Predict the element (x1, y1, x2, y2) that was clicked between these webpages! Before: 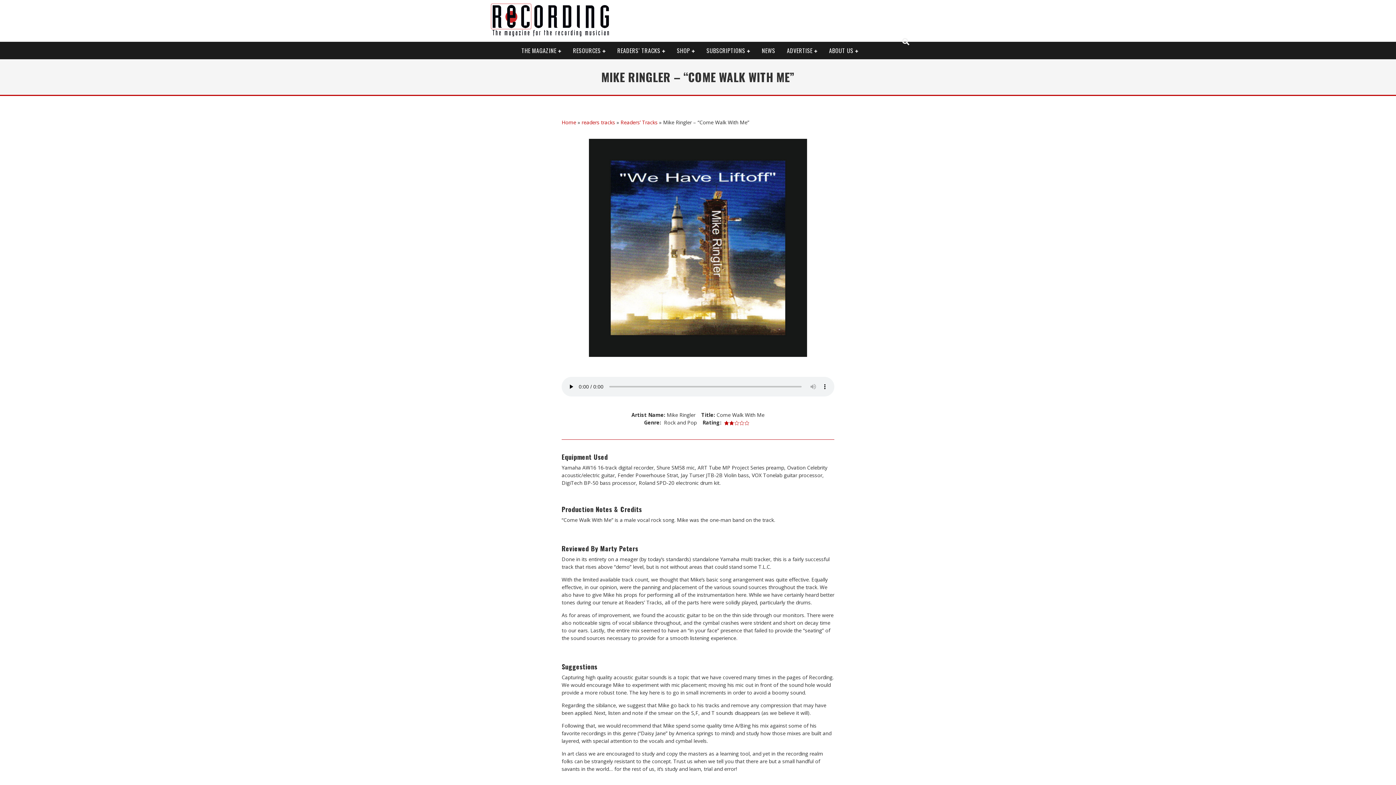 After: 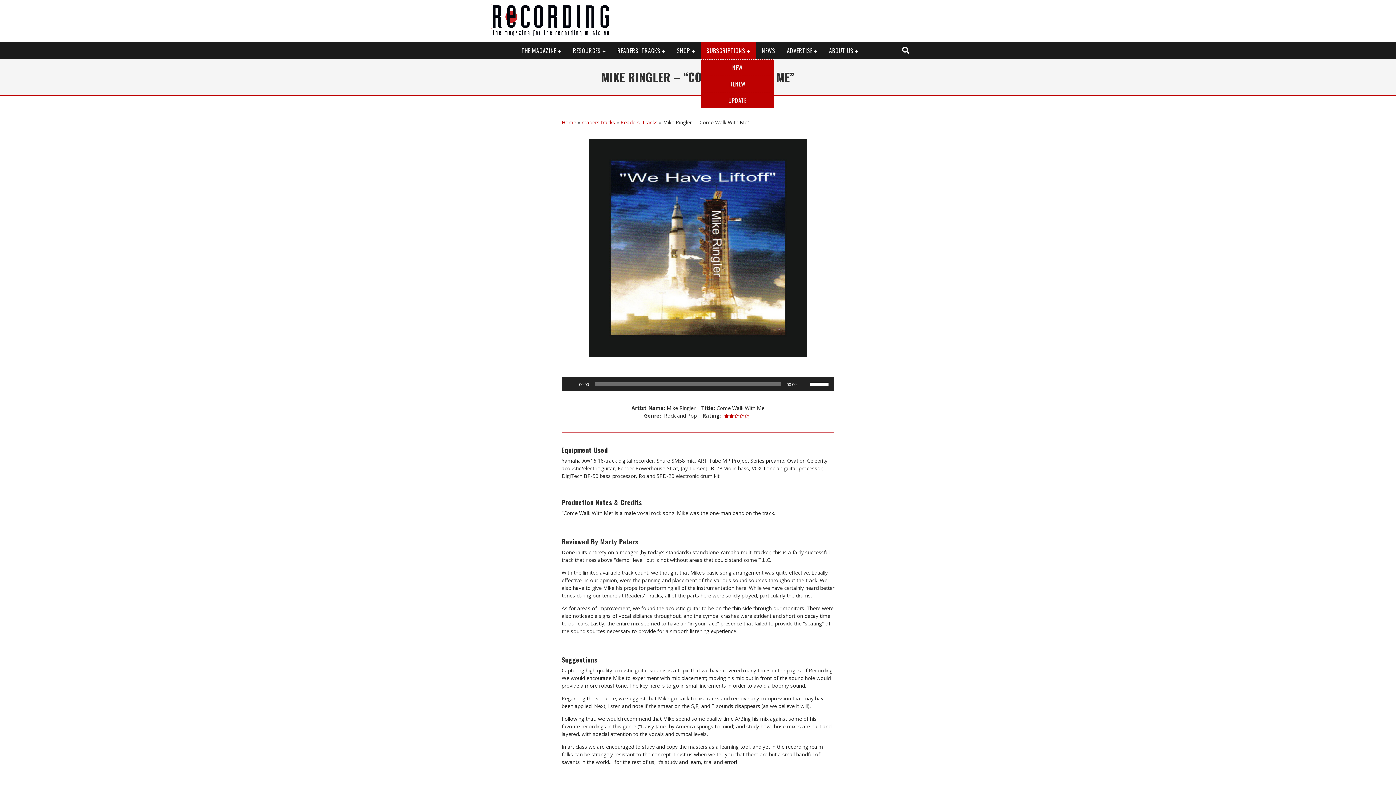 Action: label: SUBSCRIPTIONS bbox: (701, 41, 755, 59)